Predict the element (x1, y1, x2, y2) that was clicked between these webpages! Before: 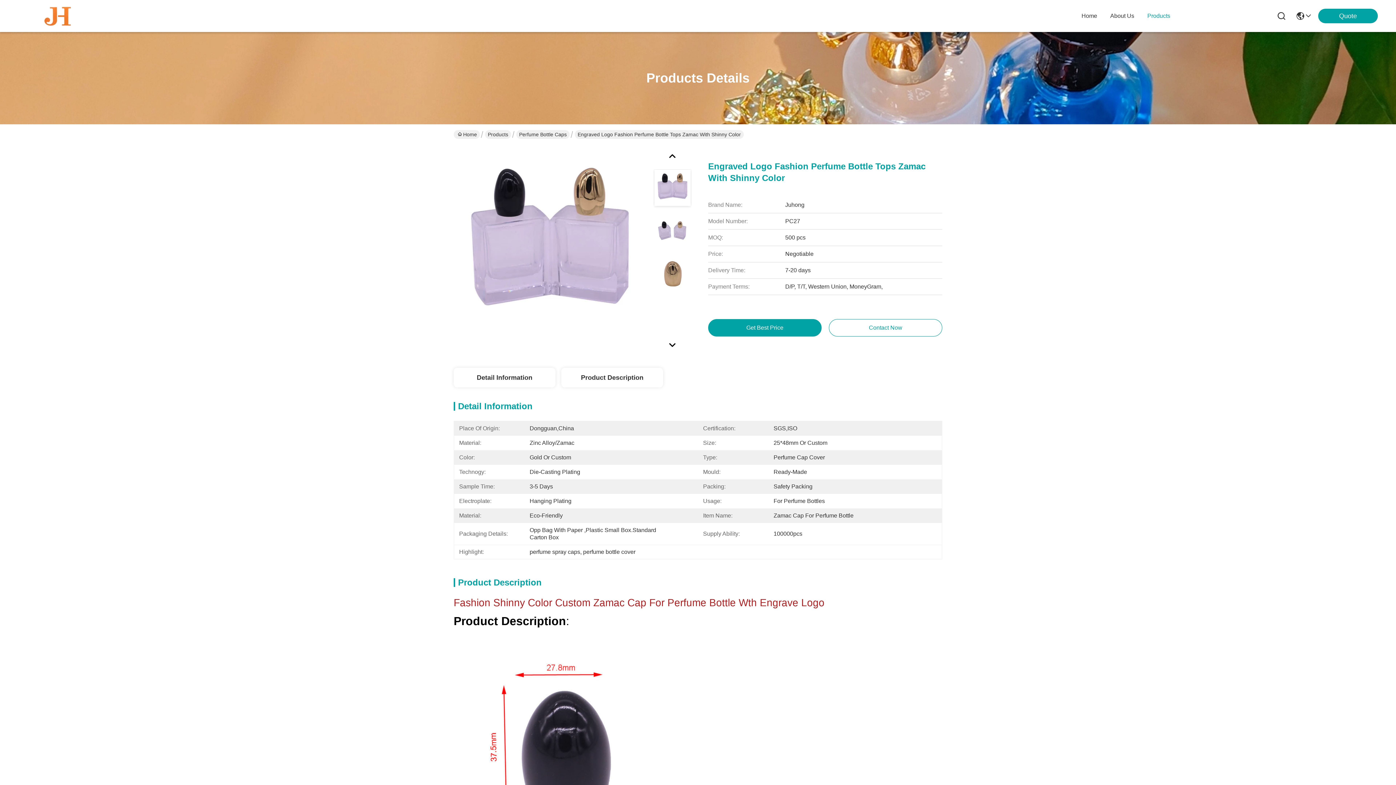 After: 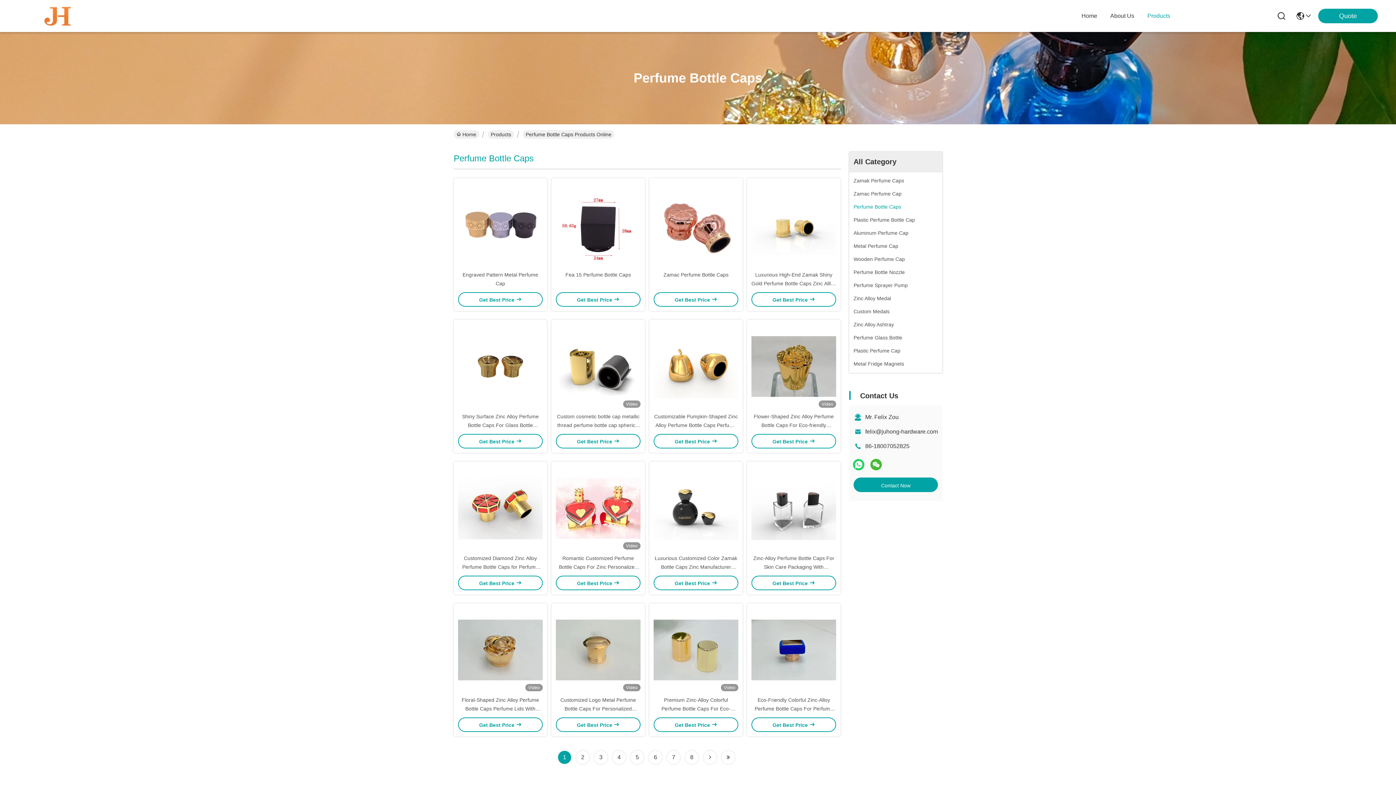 Action: label: Perfume Bottle Caps bbox: (516, 130, 569, 138)